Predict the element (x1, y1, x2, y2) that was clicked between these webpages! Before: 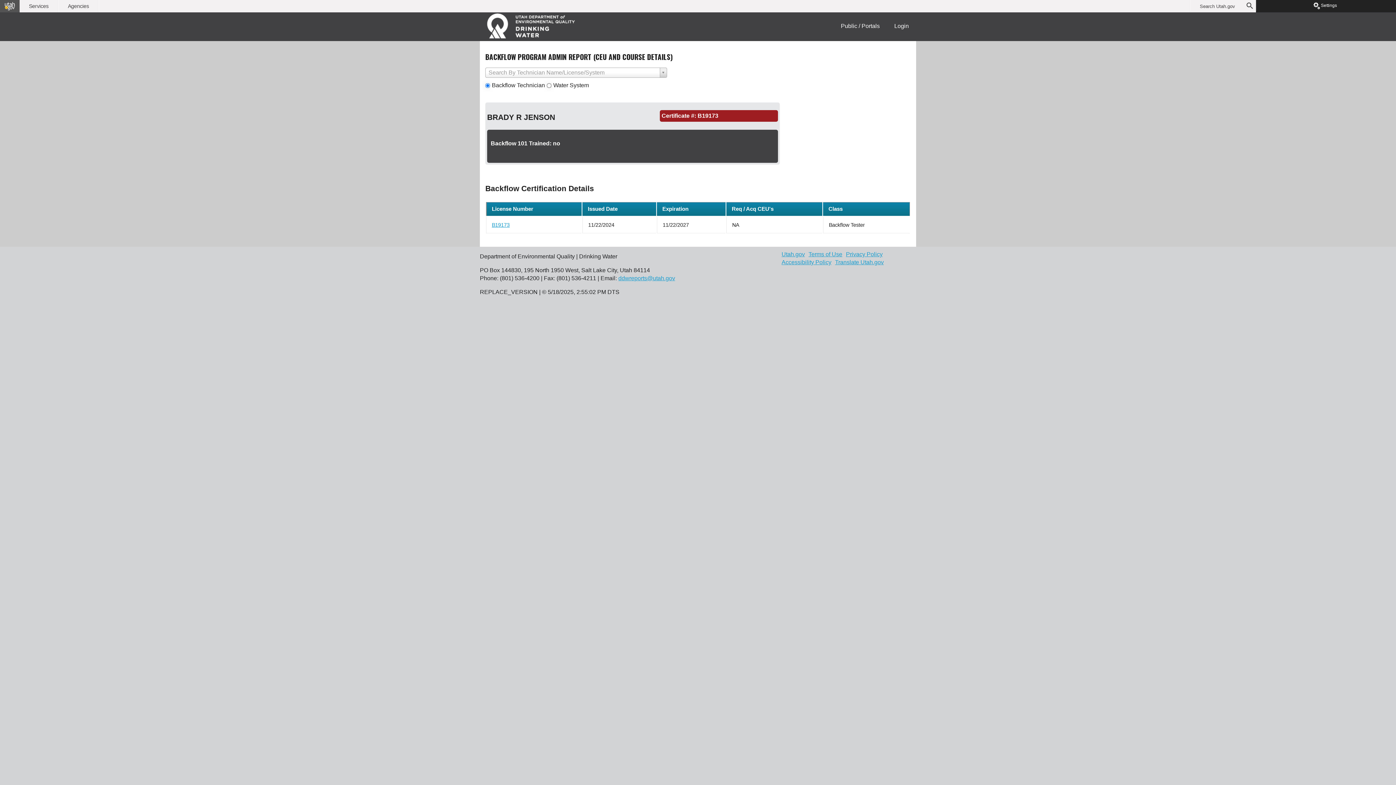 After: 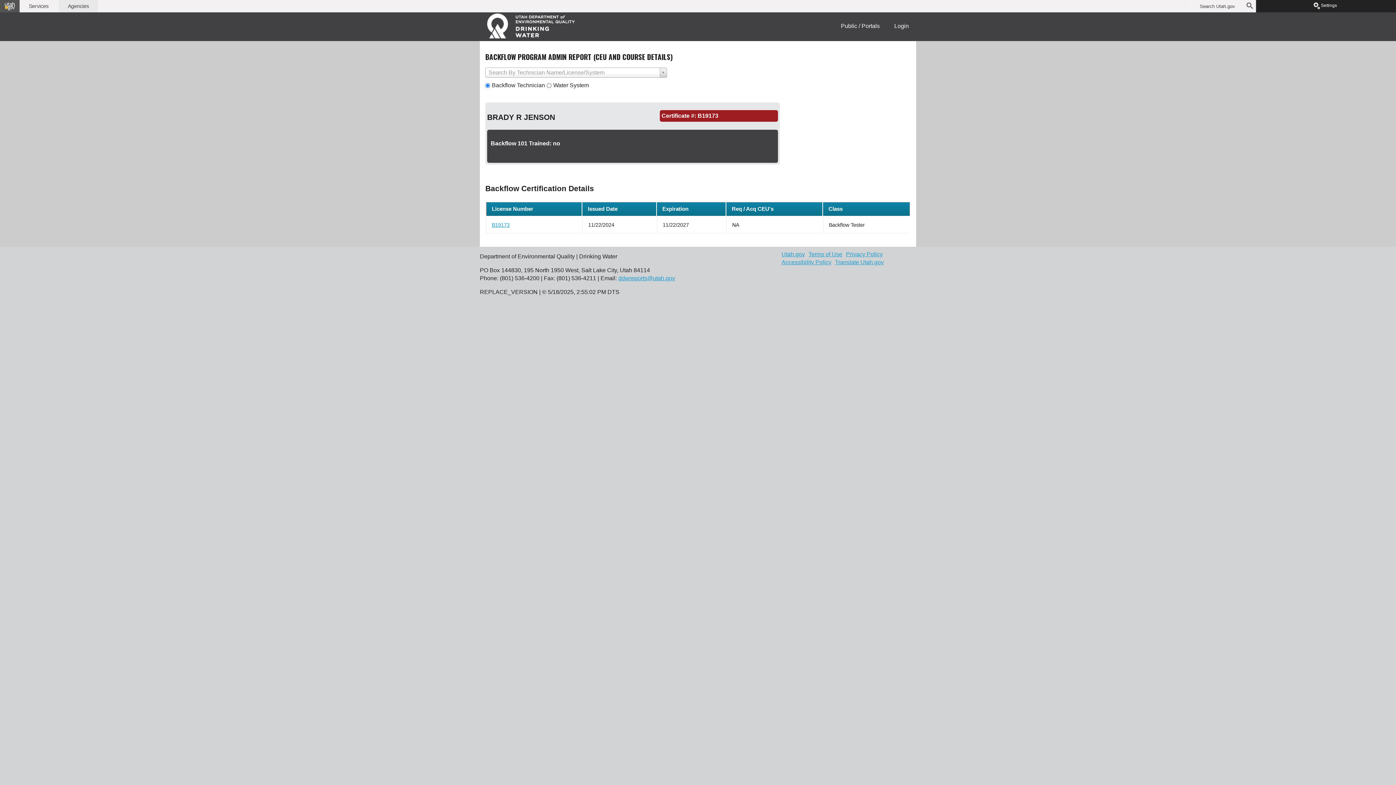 Action: label: Agencies bbox: (58, 0, 98, 12)